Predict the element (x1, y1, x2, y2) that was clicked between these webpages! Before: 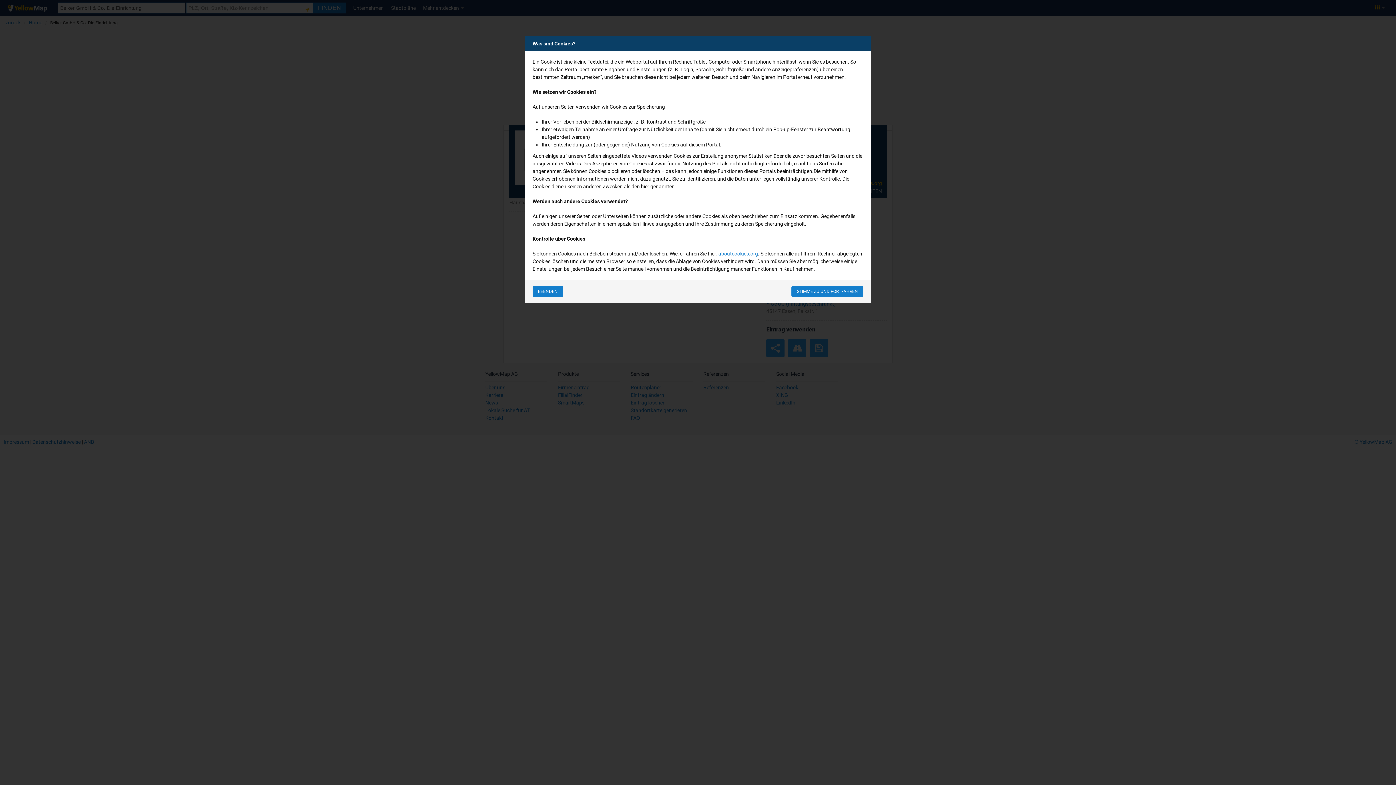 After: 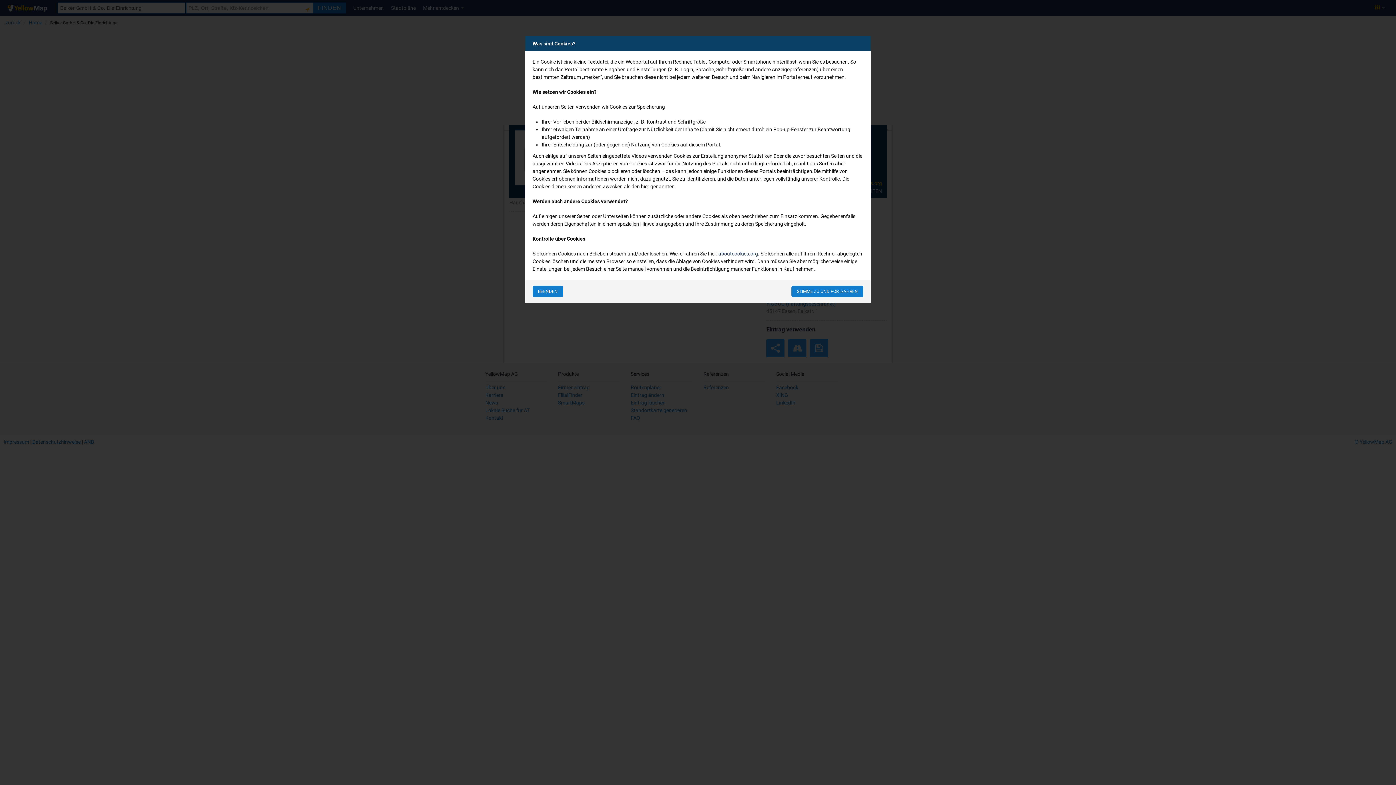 Action: label: aboutcookies.org bbox: (718, 250, 758, 256)